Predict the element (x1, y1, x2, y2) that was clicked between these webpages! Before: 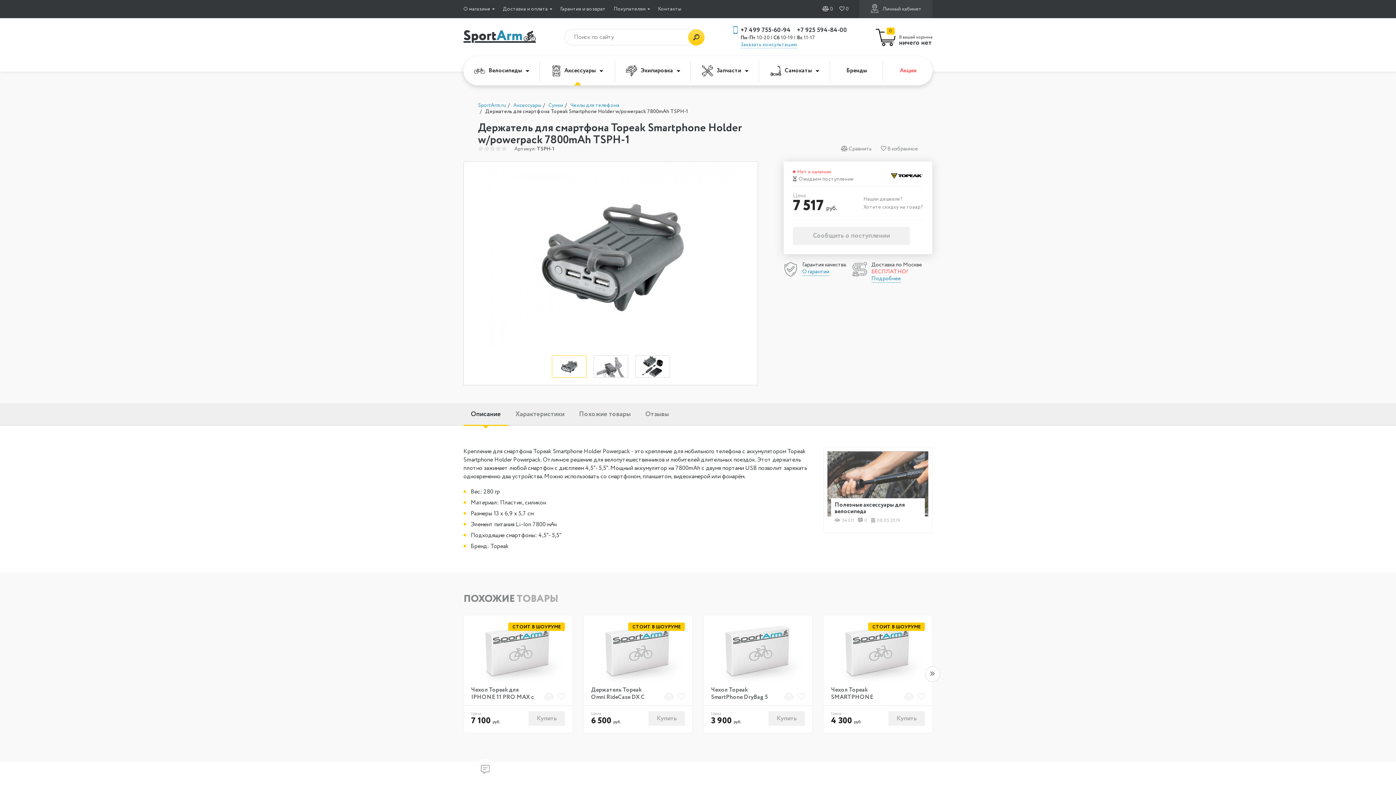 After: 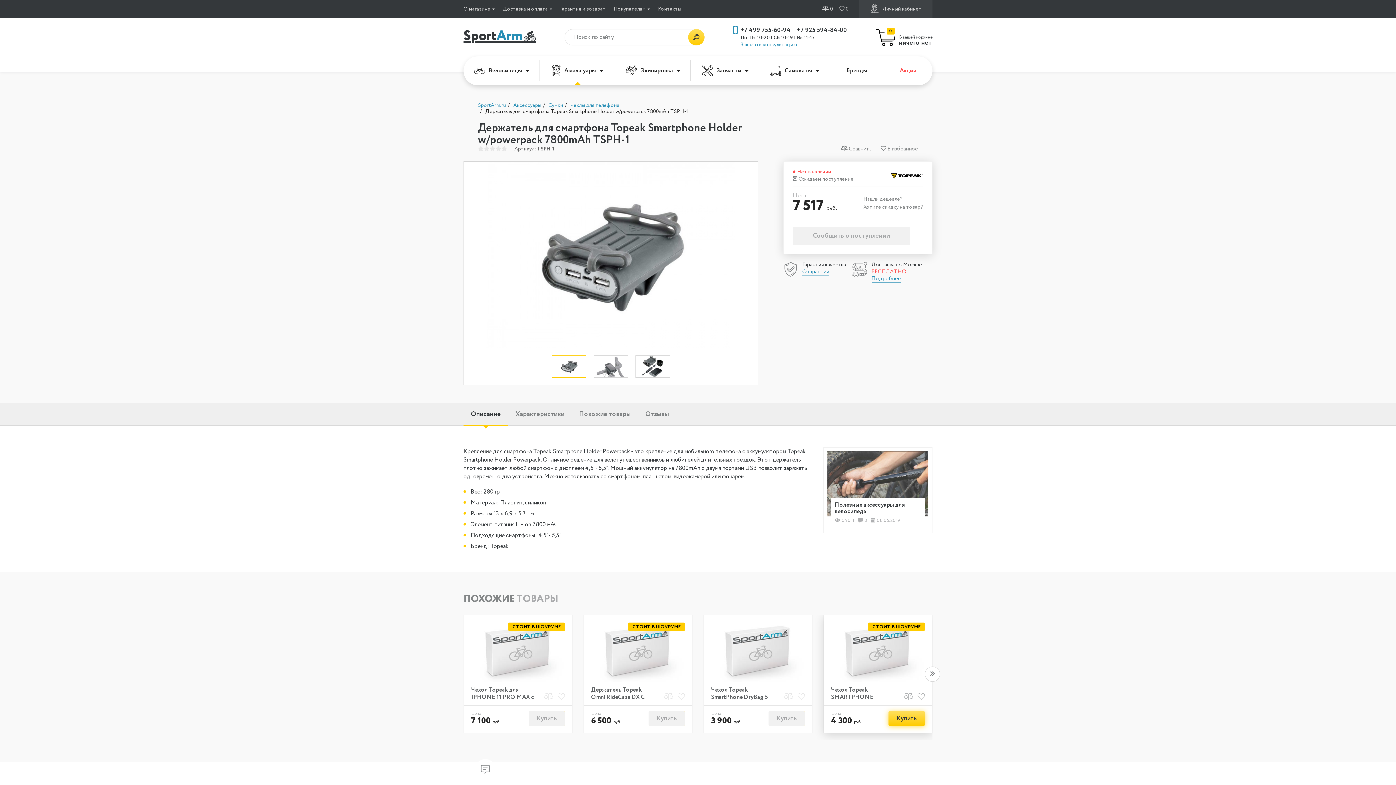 Action: label: Купить bbox: (888, 711, 925, 726)